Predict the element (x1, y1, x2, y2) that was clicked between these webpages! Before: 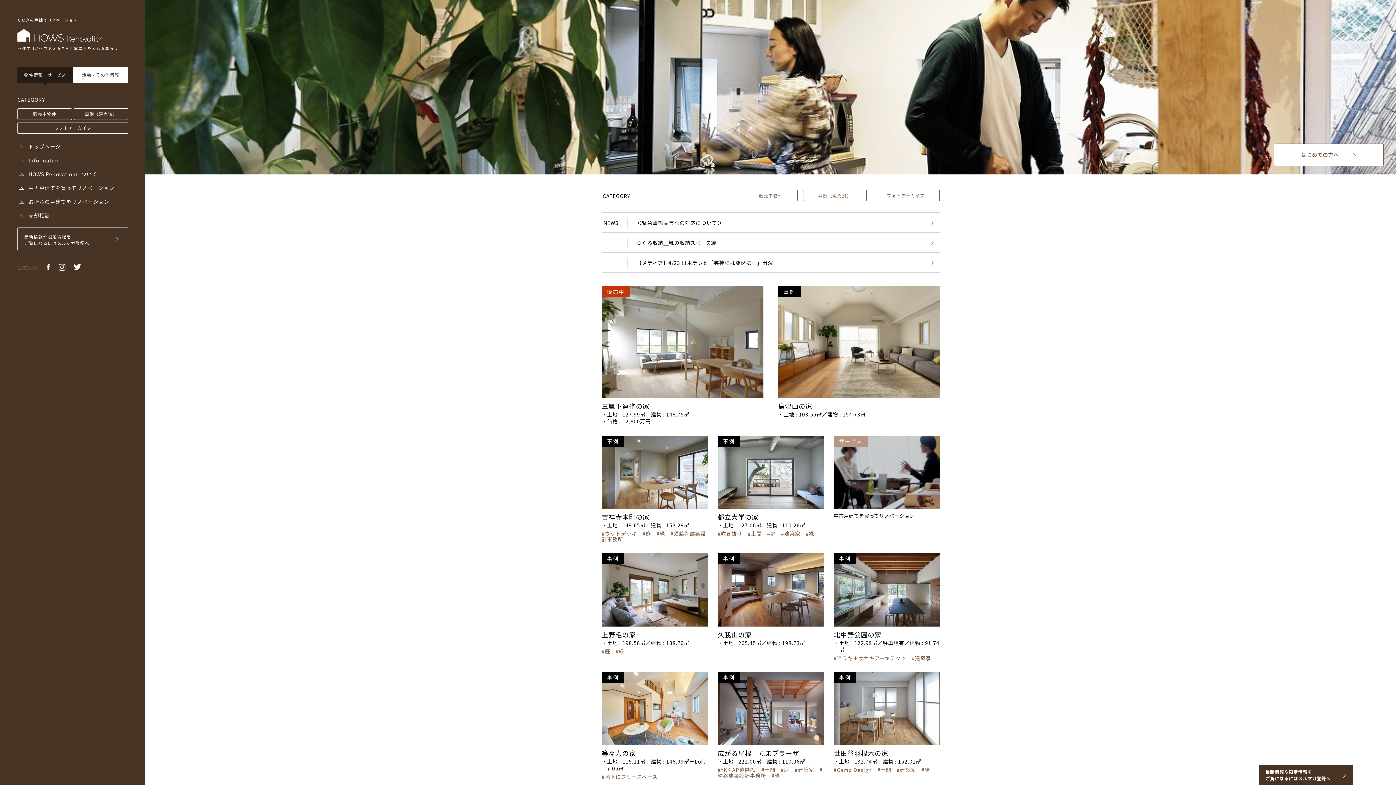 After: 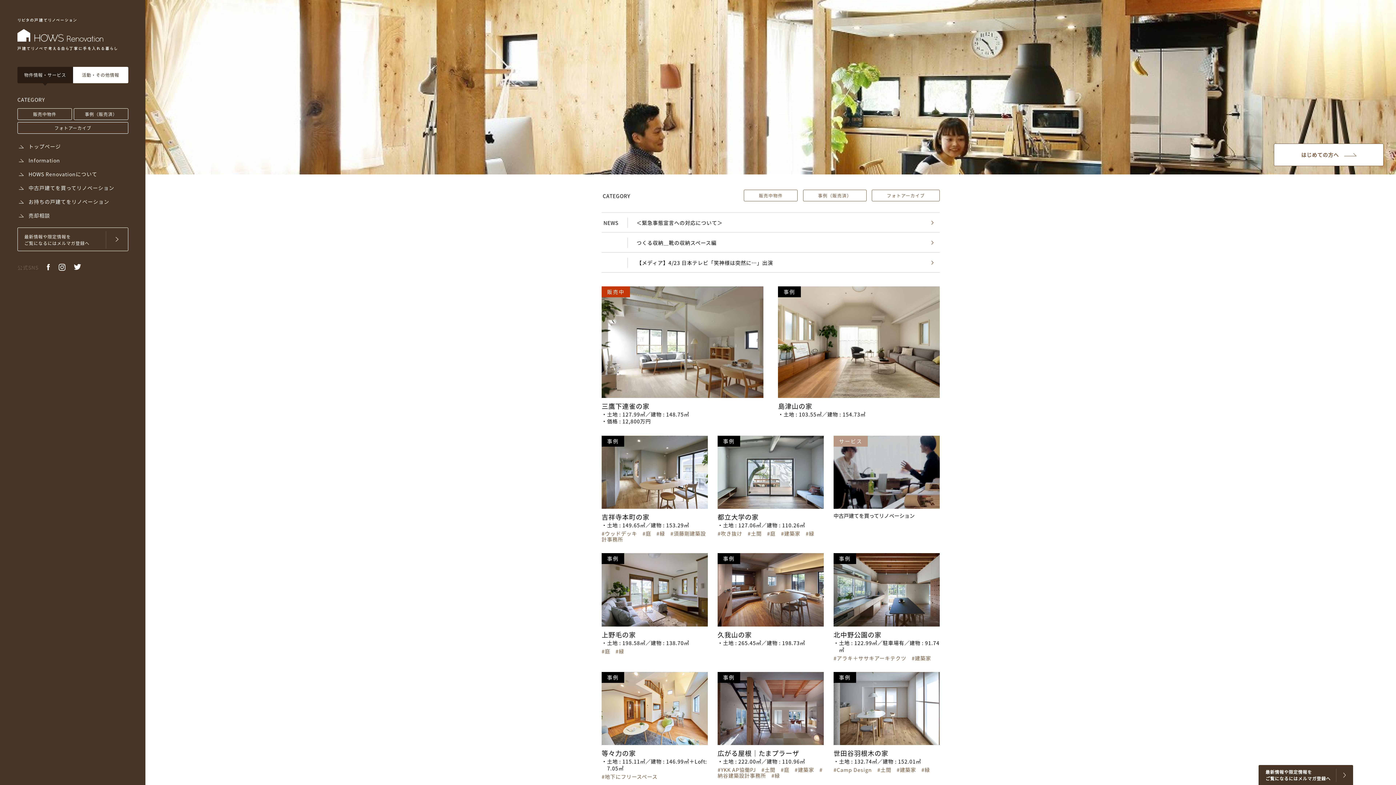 Action: bbox: (17, 66, 72, 83) label: 物件情報・サービス